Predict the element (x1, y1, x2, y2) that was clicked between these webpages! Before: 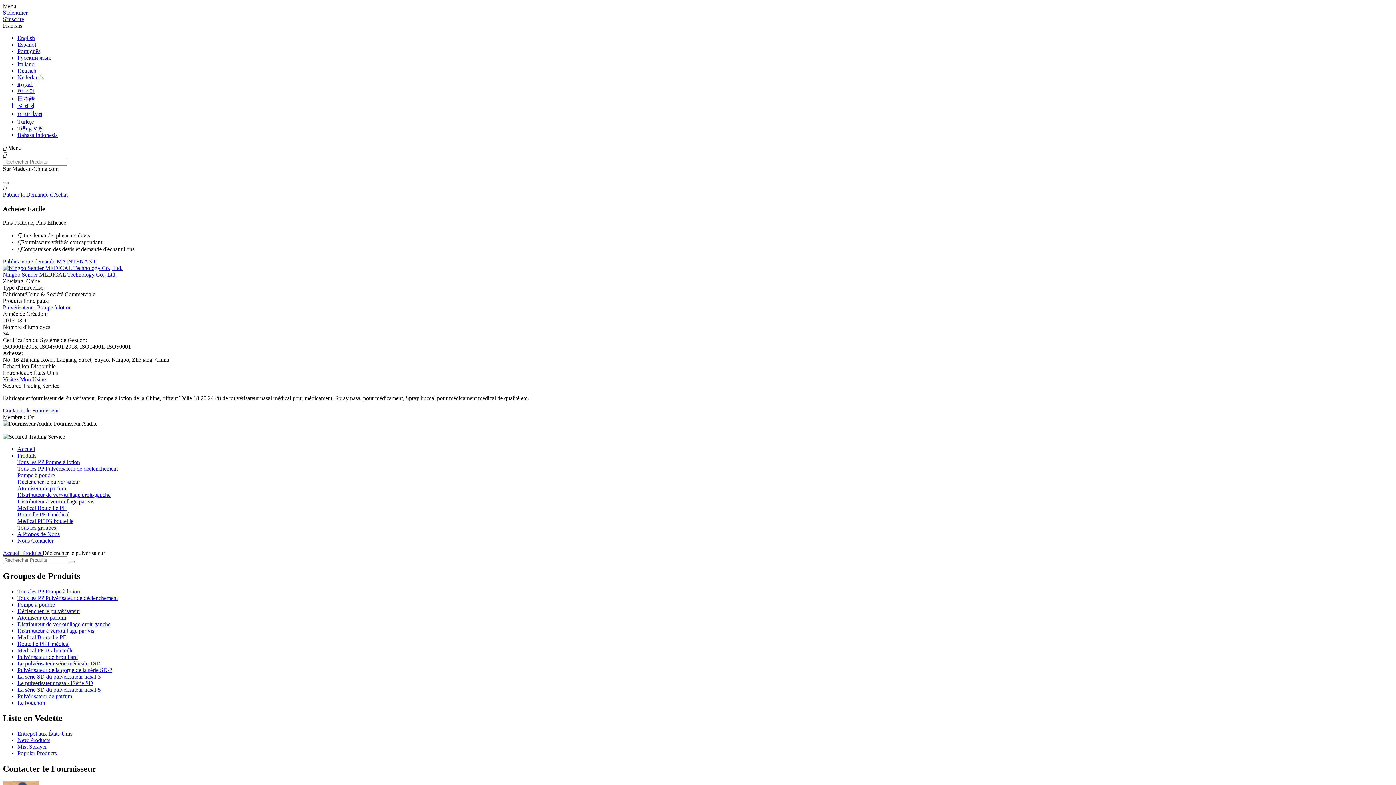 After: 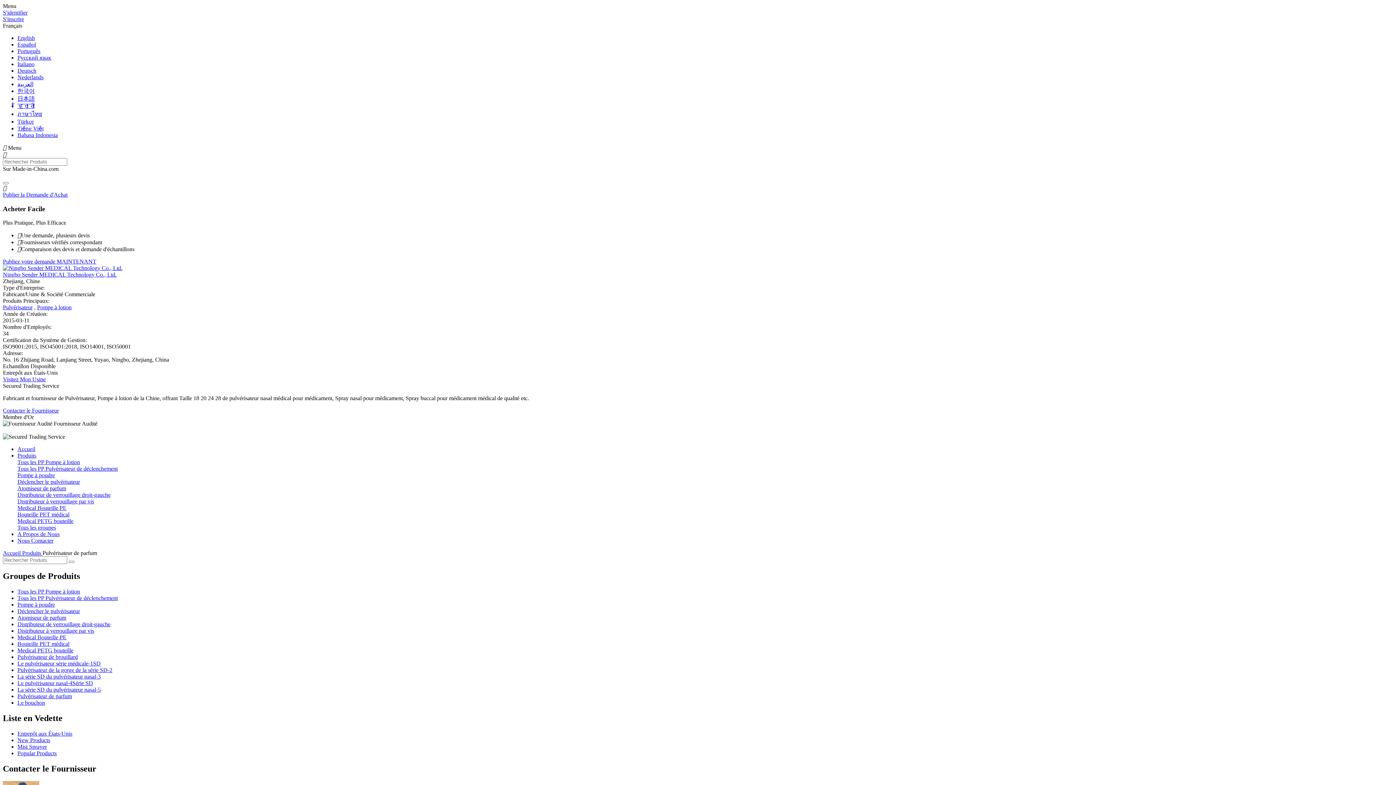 Action: bbox: (17, 693, 72, 699) label: Pulvérisateur de parfum